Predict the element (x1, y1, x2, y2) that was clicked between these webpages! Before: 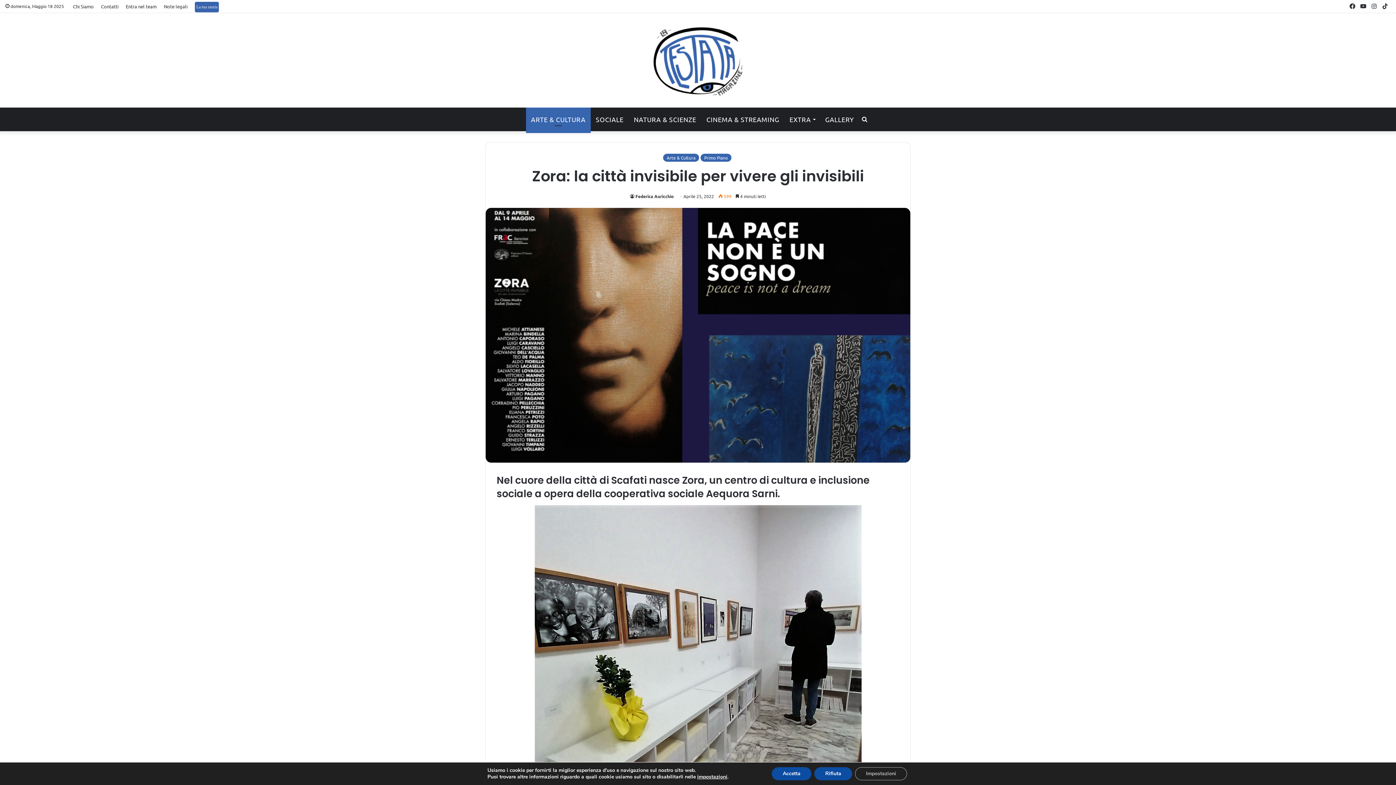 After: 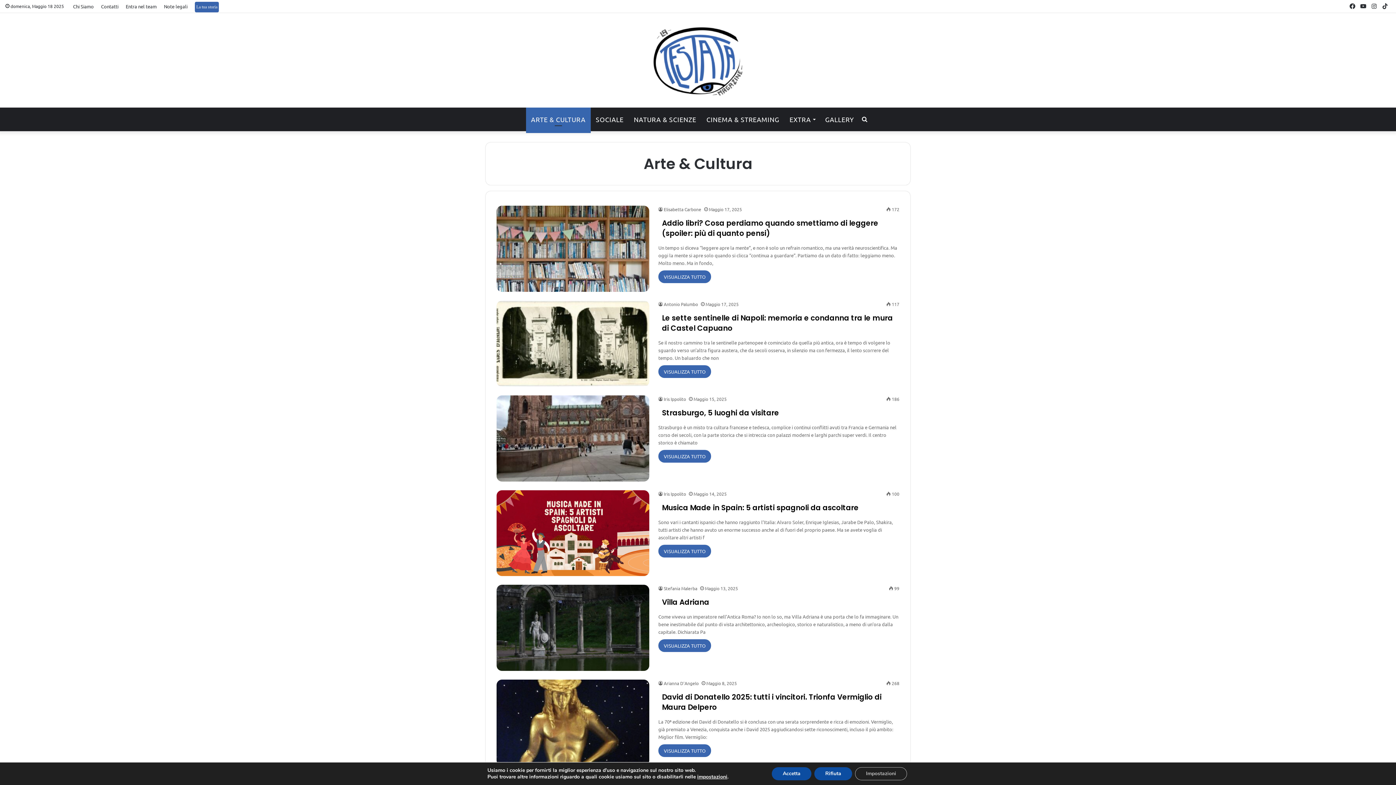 Action: bbox: (663, 153, 699, 161) label: Arte & Cultura